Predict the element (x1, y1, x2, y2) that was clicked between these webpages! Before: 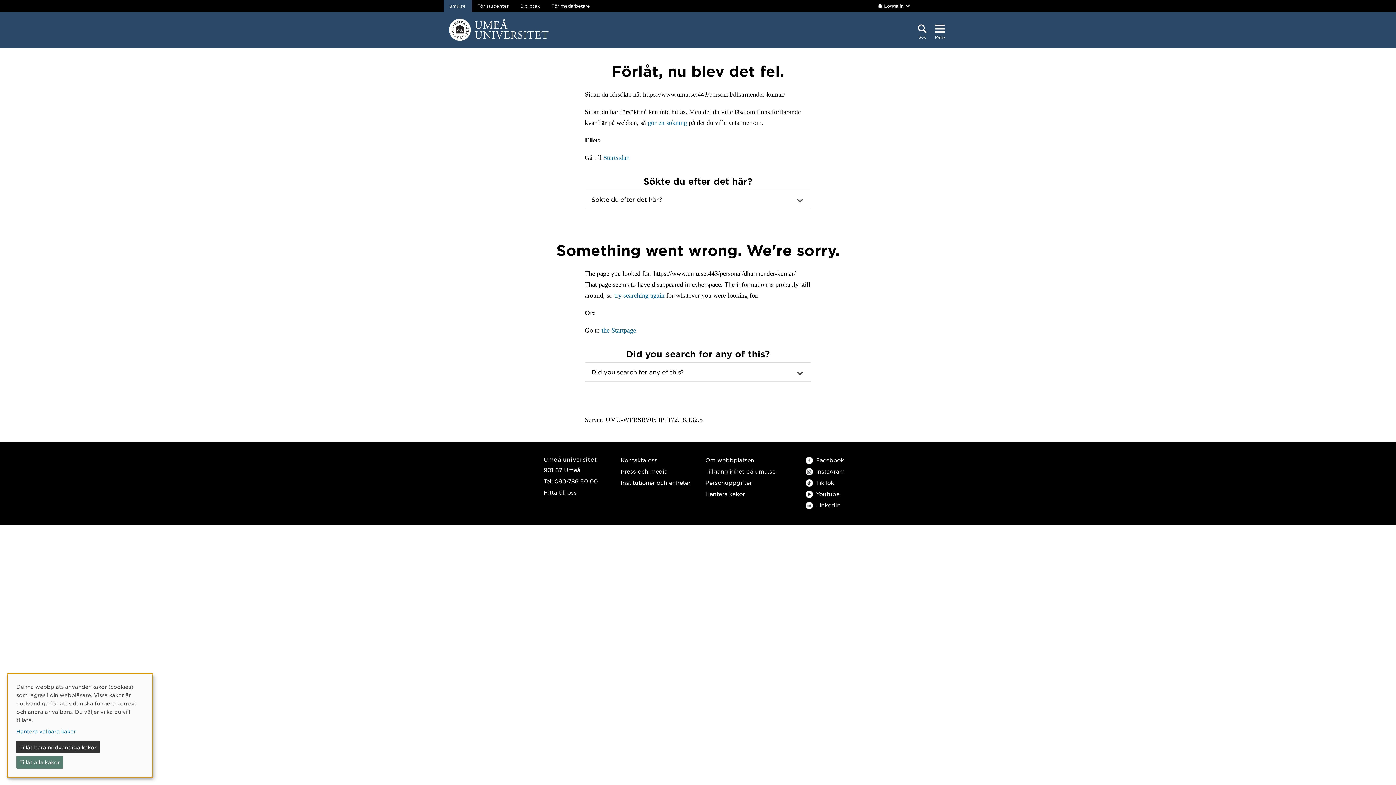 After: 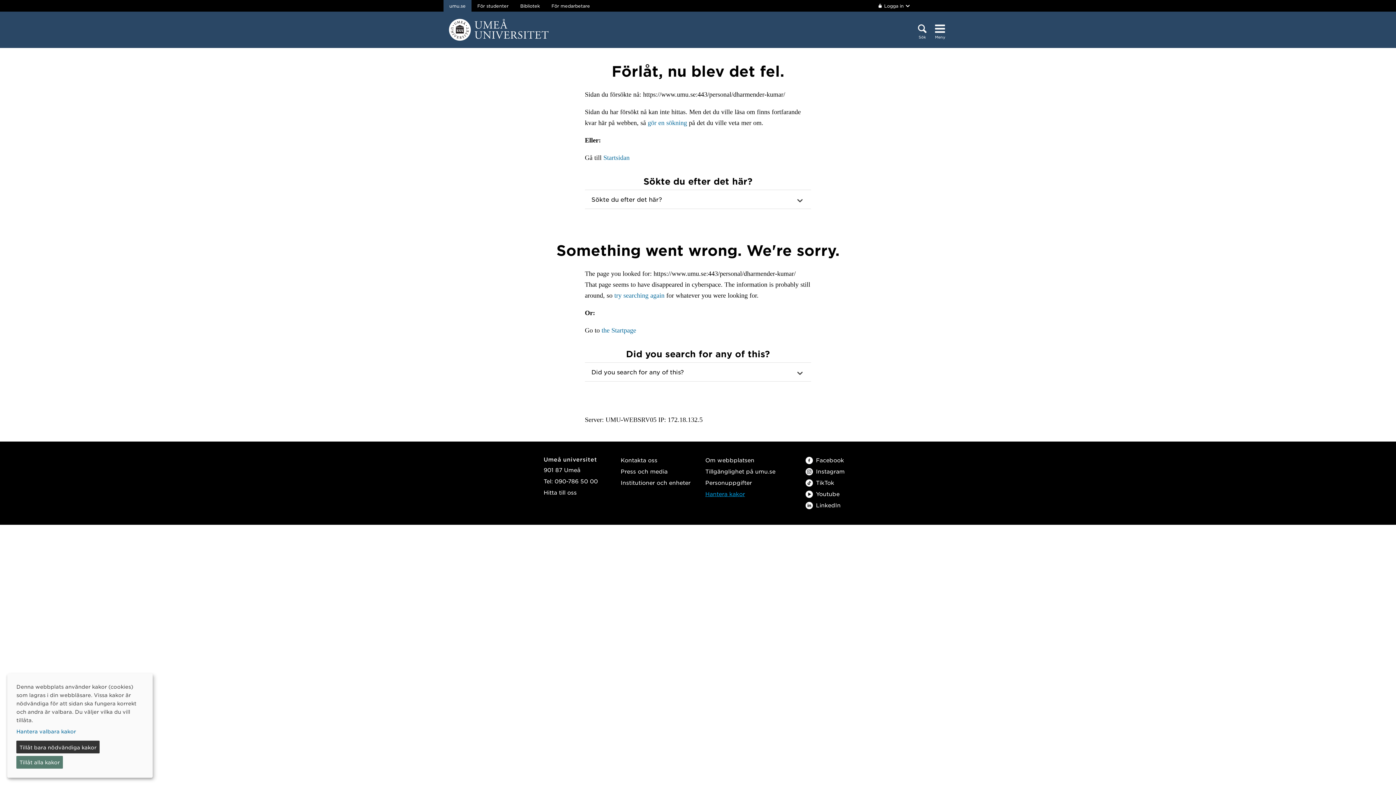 Action: label: Hantera kakor bbox: (705, 490, 745, 497)